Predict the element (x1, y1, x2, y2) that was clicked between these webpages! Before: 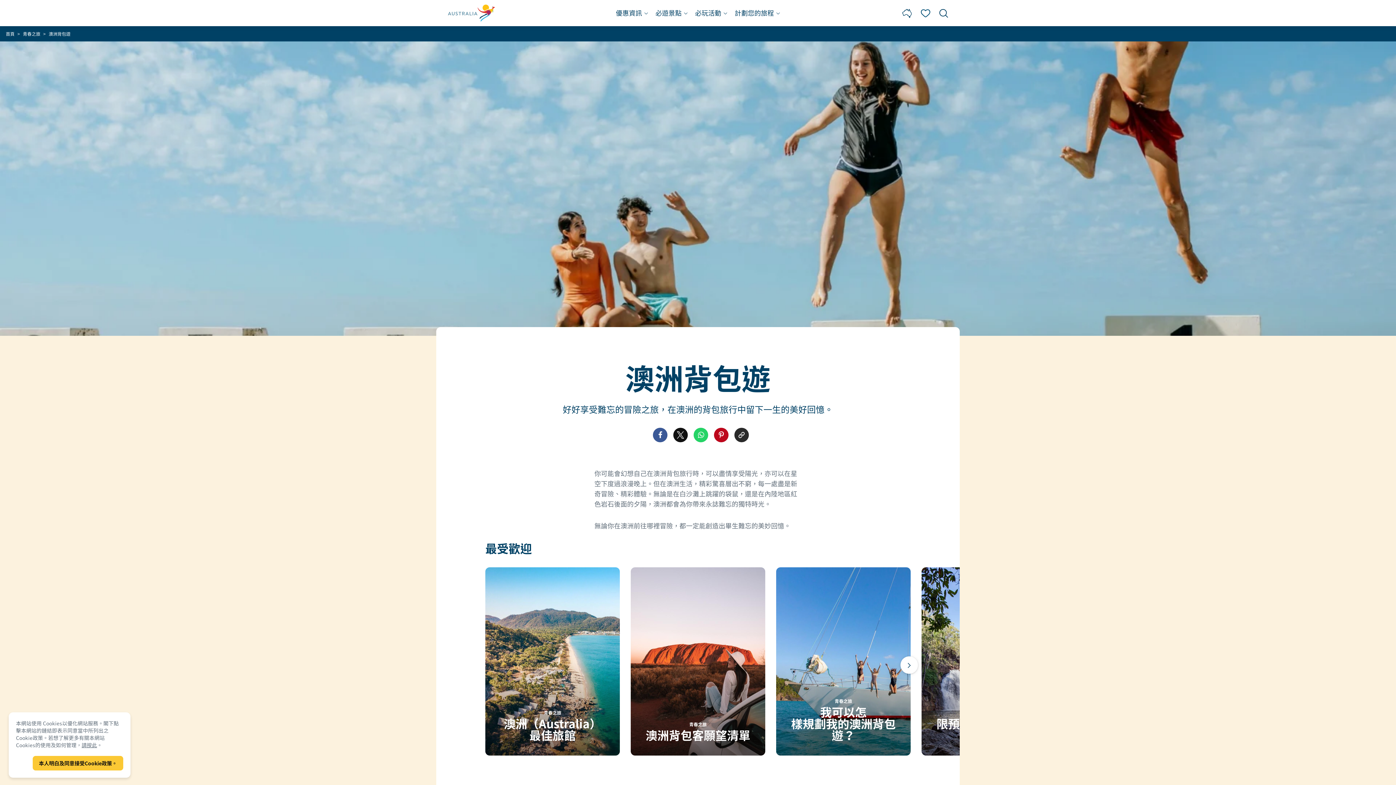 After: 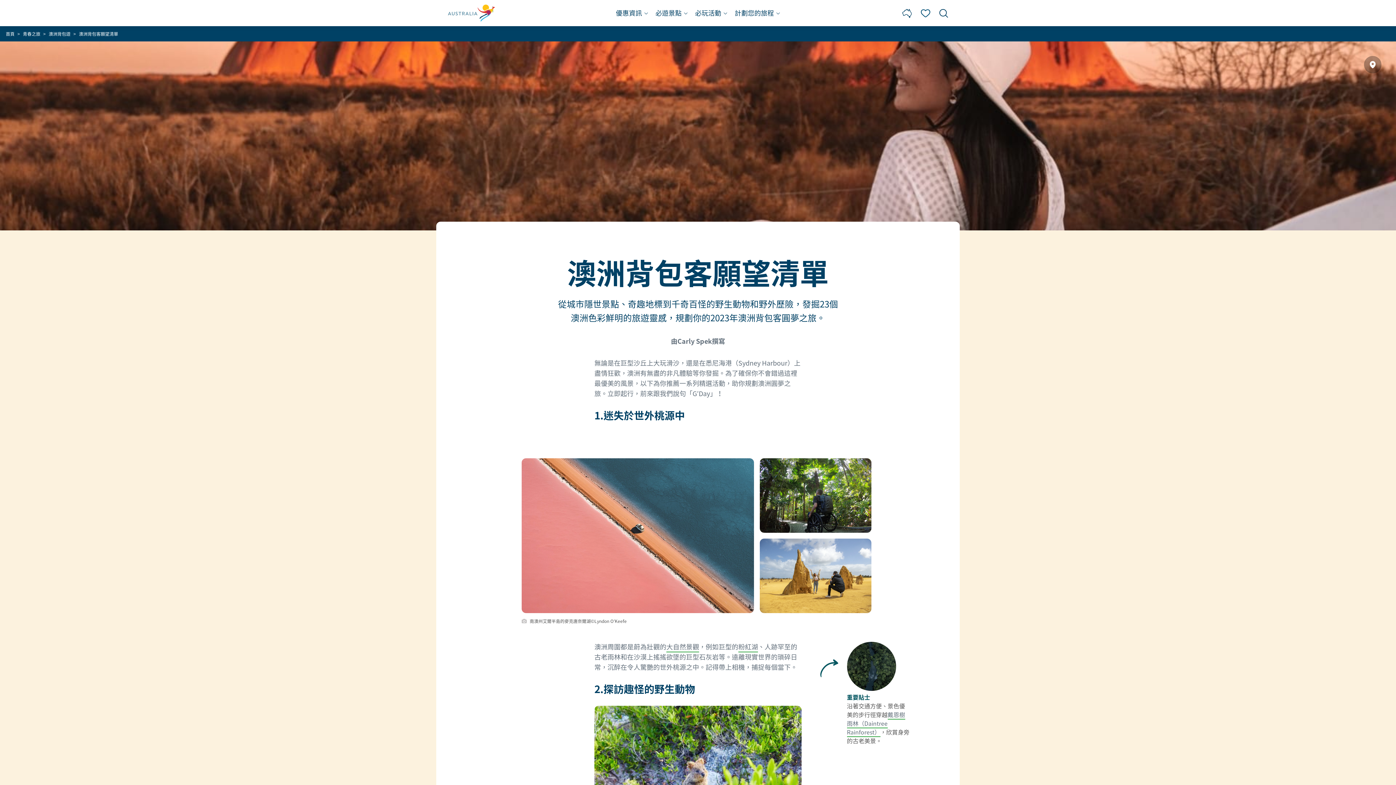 Action: label: 青春之旅

澳洲背包客願望清單 bbox: (630, 567, 765, 756)